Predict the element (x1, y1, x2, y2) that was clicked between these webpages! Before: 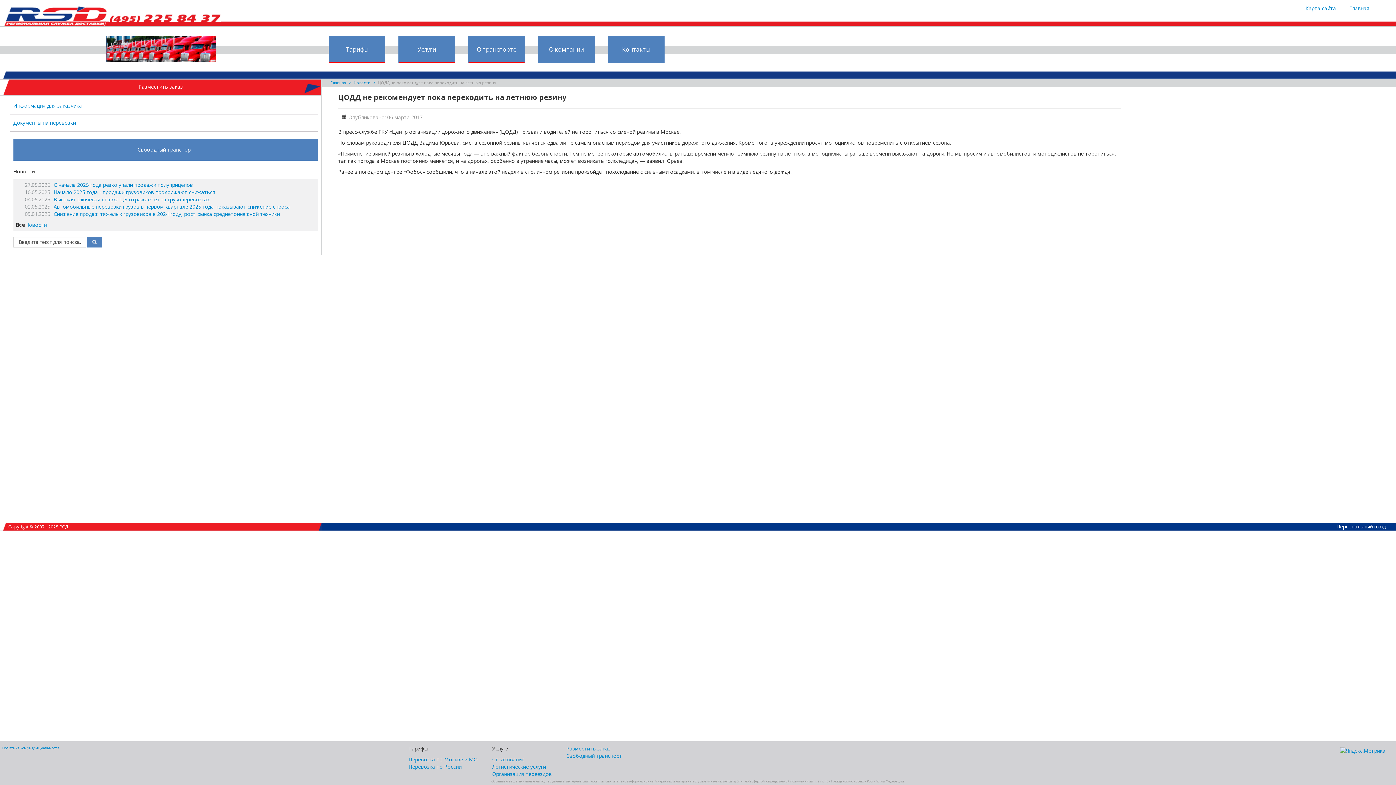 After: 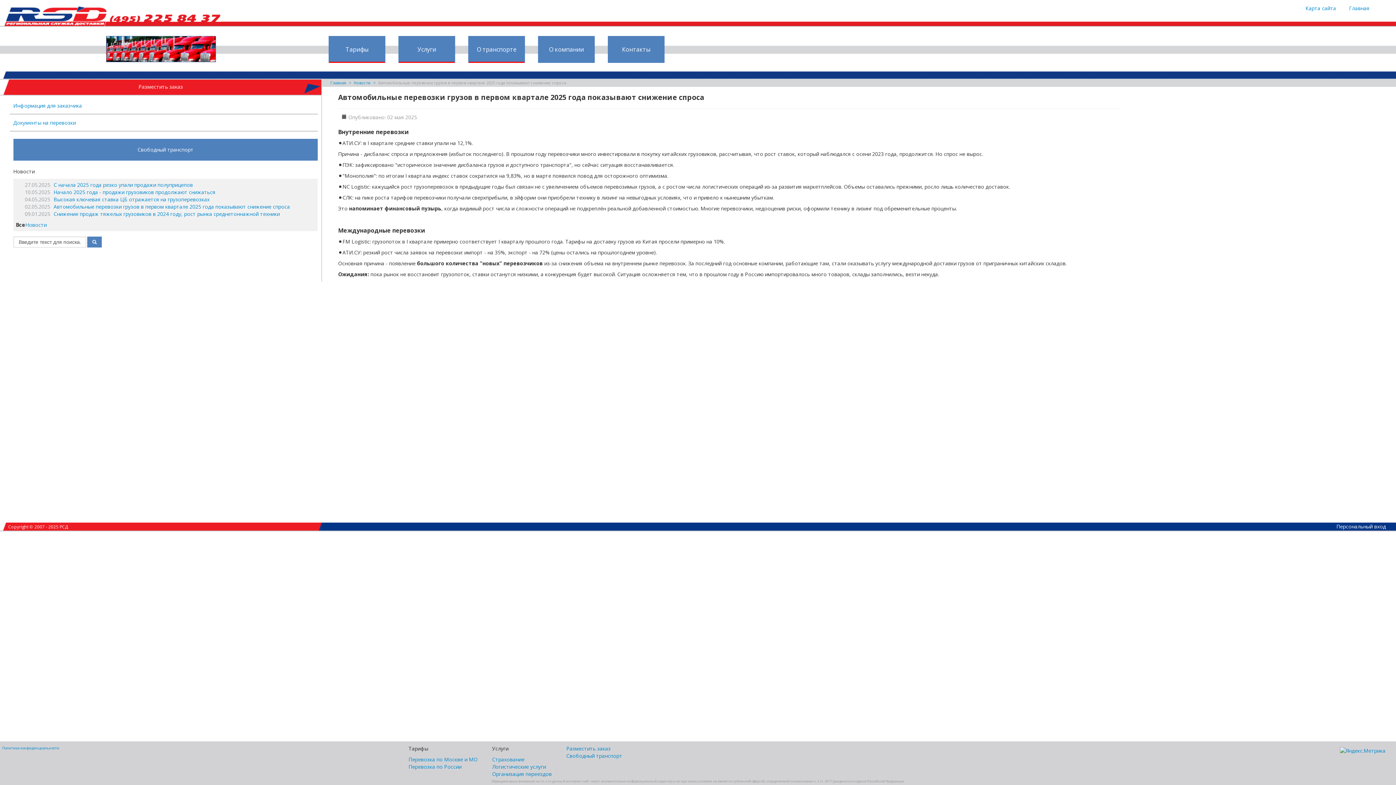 Action: bbox: (51, 203, 290, 210) label: Автомобильные перевозки грузов в первом квартале 2025 года показывают снижение спроса